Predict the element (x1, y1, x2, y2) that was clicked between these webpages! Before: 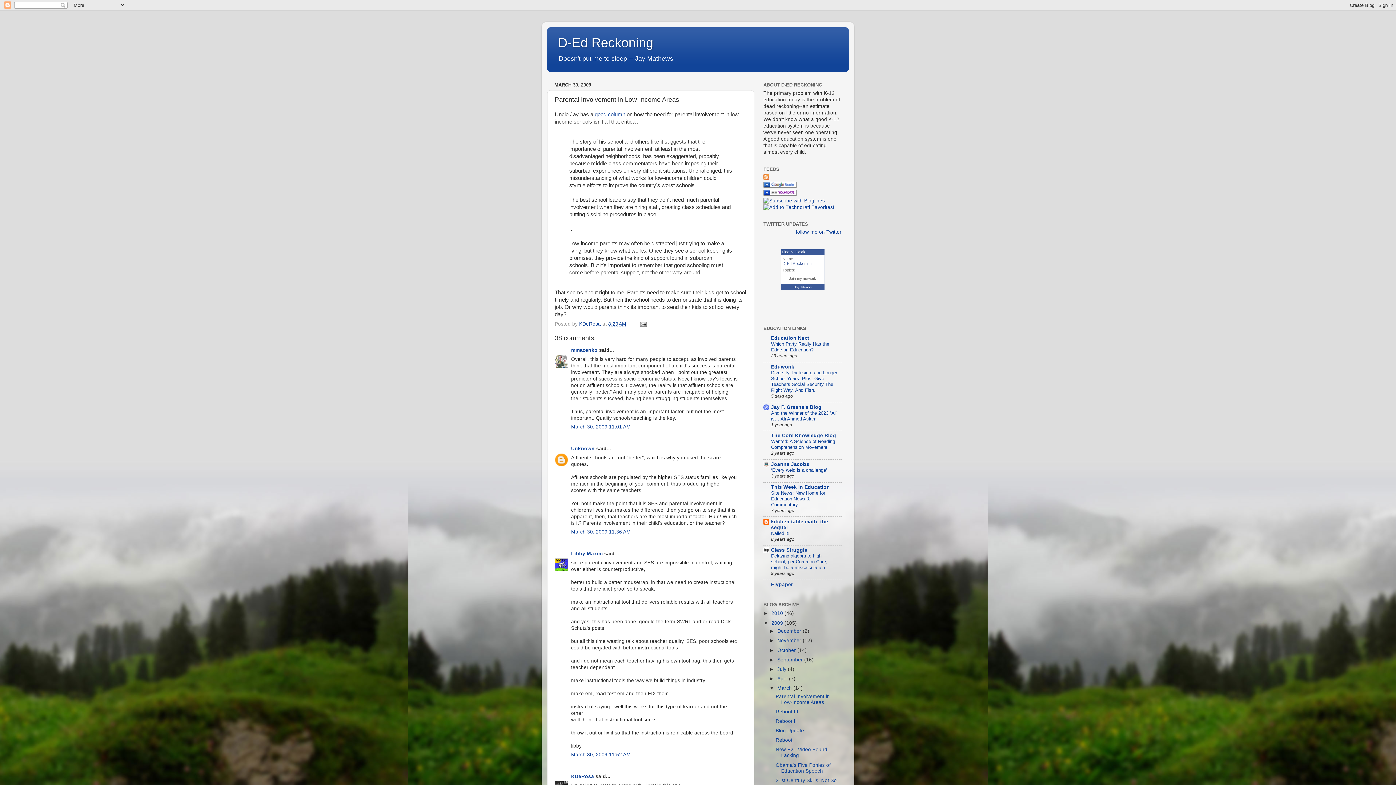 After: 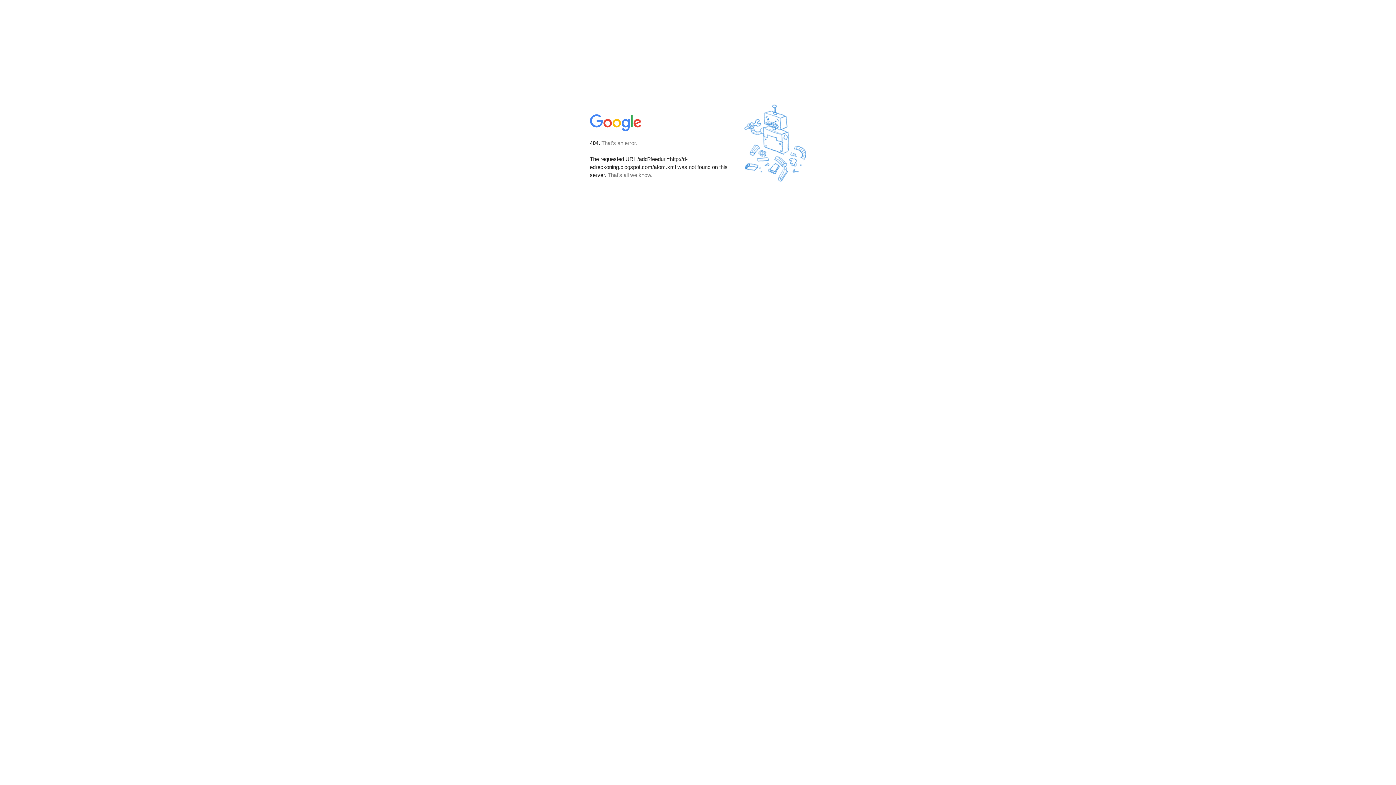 Action: bbox: (763, 183, 796, 189)